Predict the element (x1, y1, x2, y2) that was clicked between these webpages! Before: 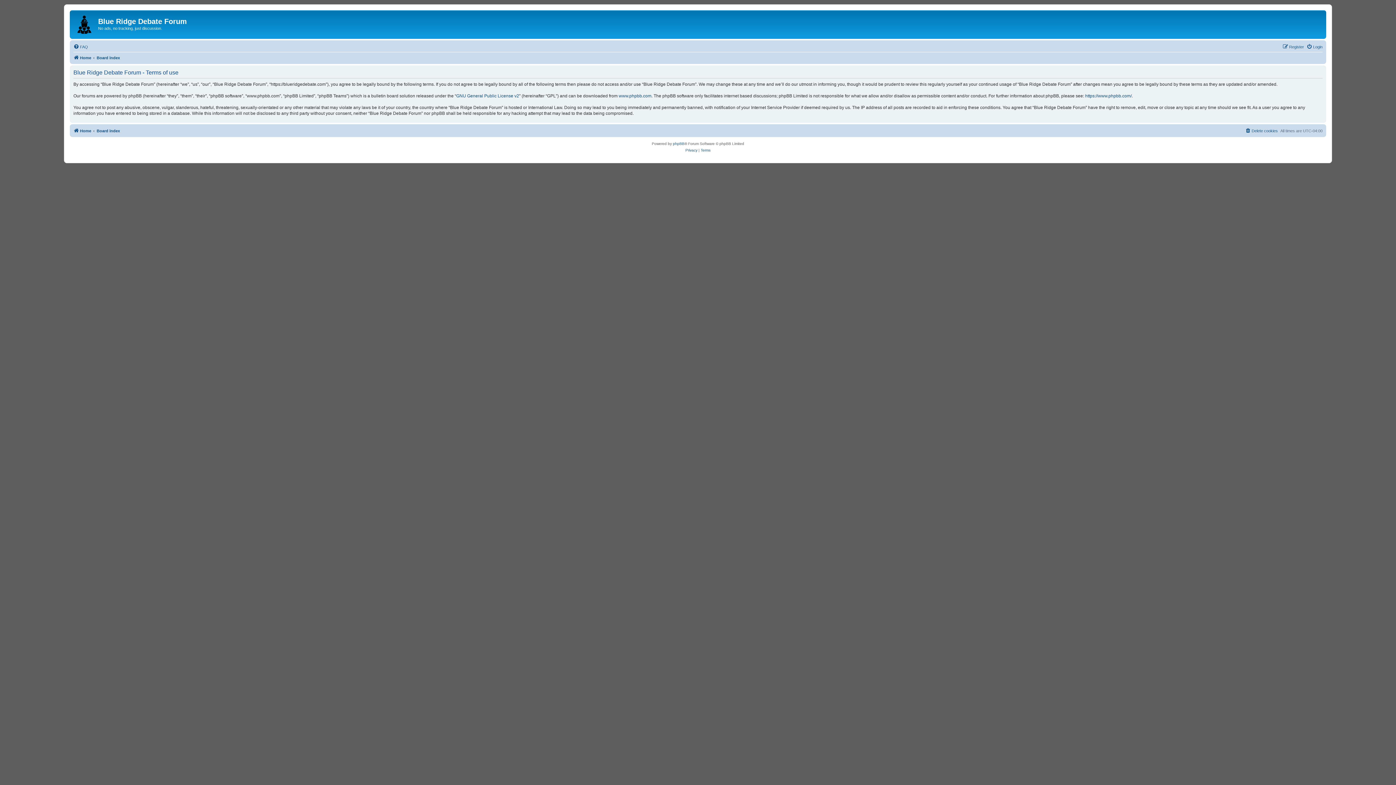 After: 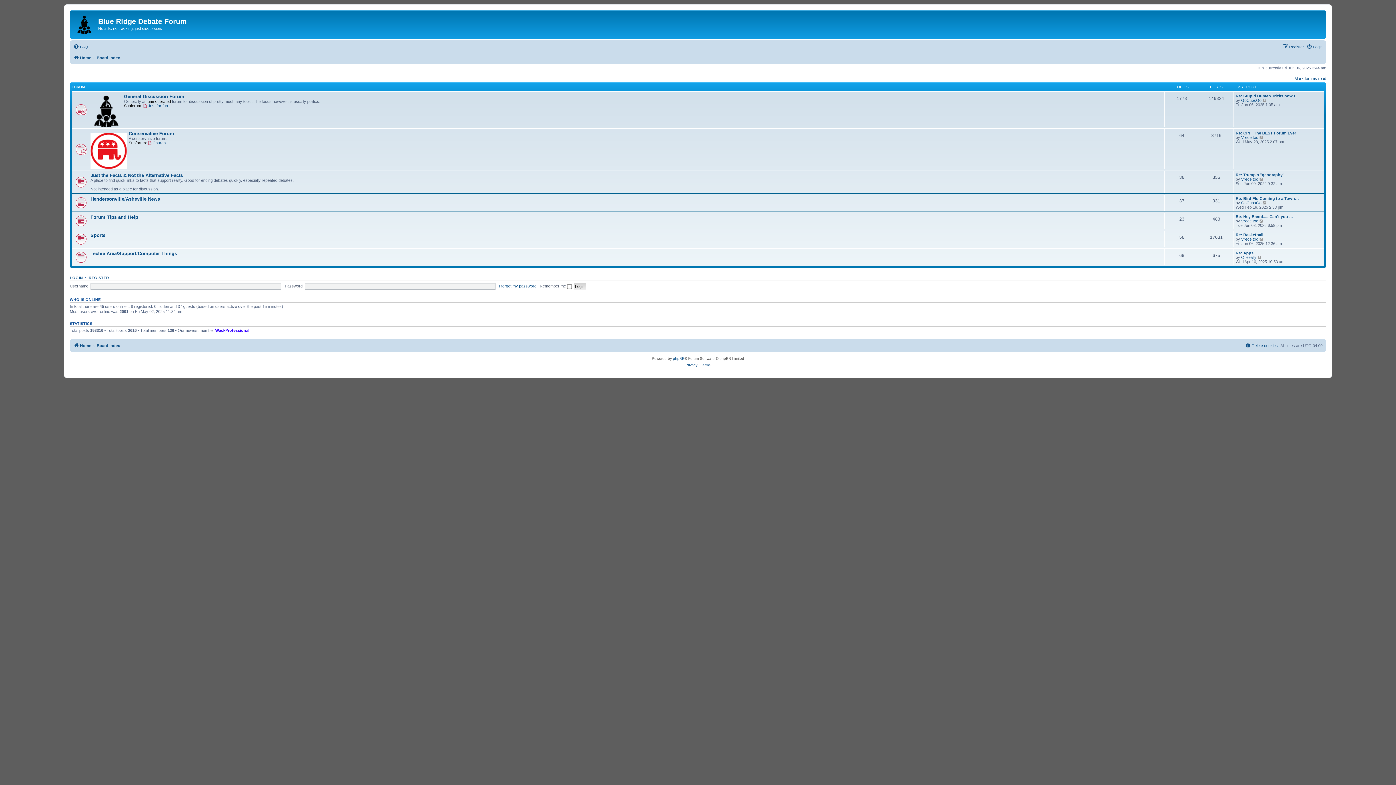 Action: bbox: (96, 53, 120, 62) label: Board index